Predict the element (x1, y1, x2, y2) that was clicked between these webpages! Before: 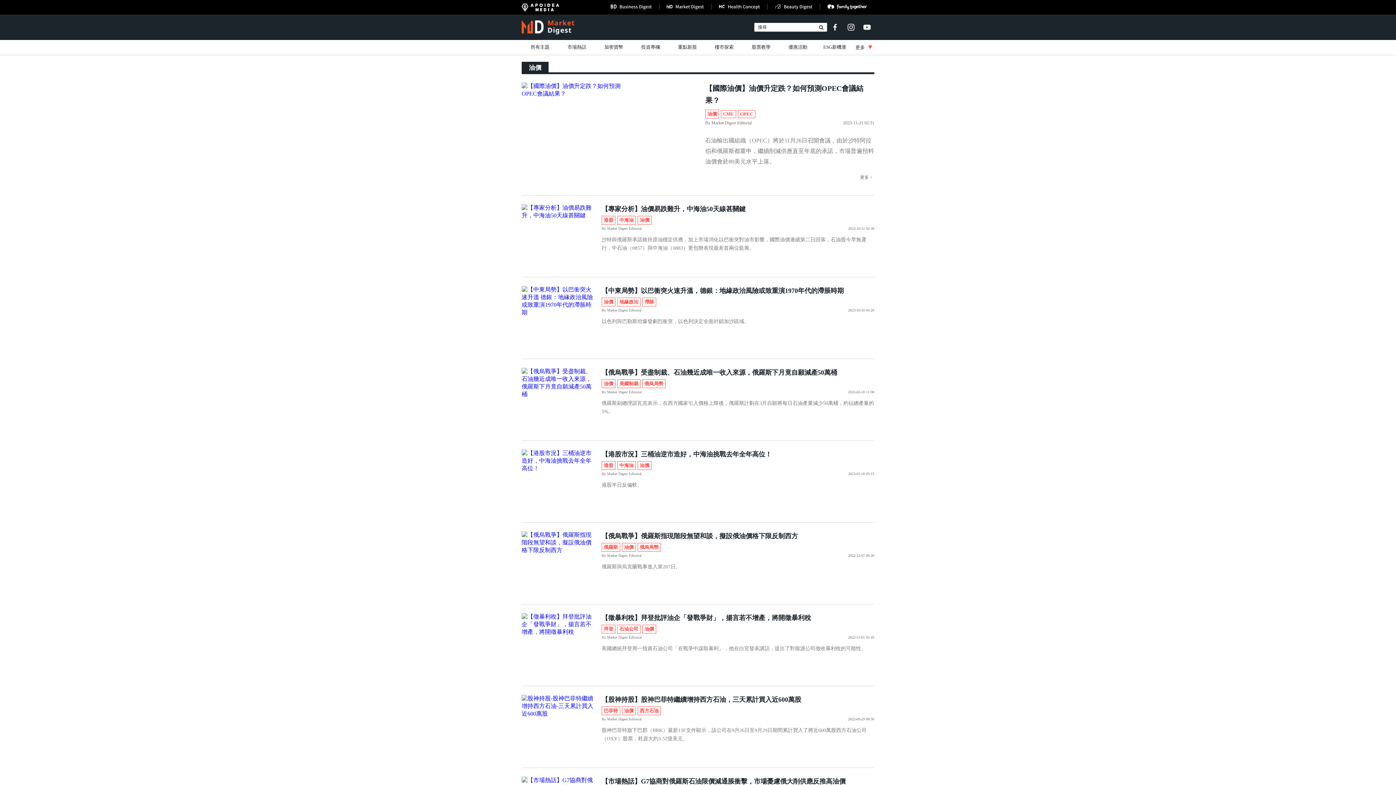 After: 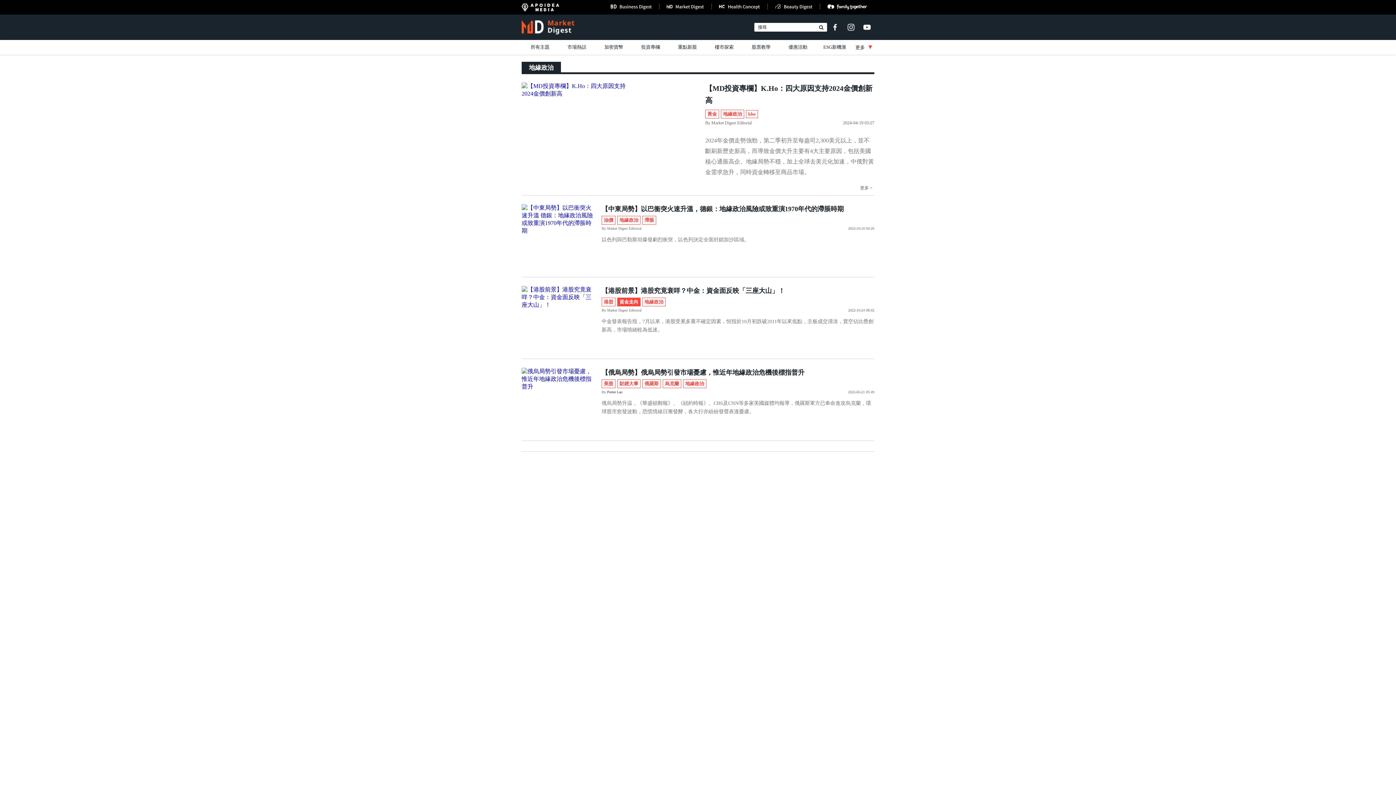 Action: bbox: (617, 297, 640, 306) label: 地緣政治